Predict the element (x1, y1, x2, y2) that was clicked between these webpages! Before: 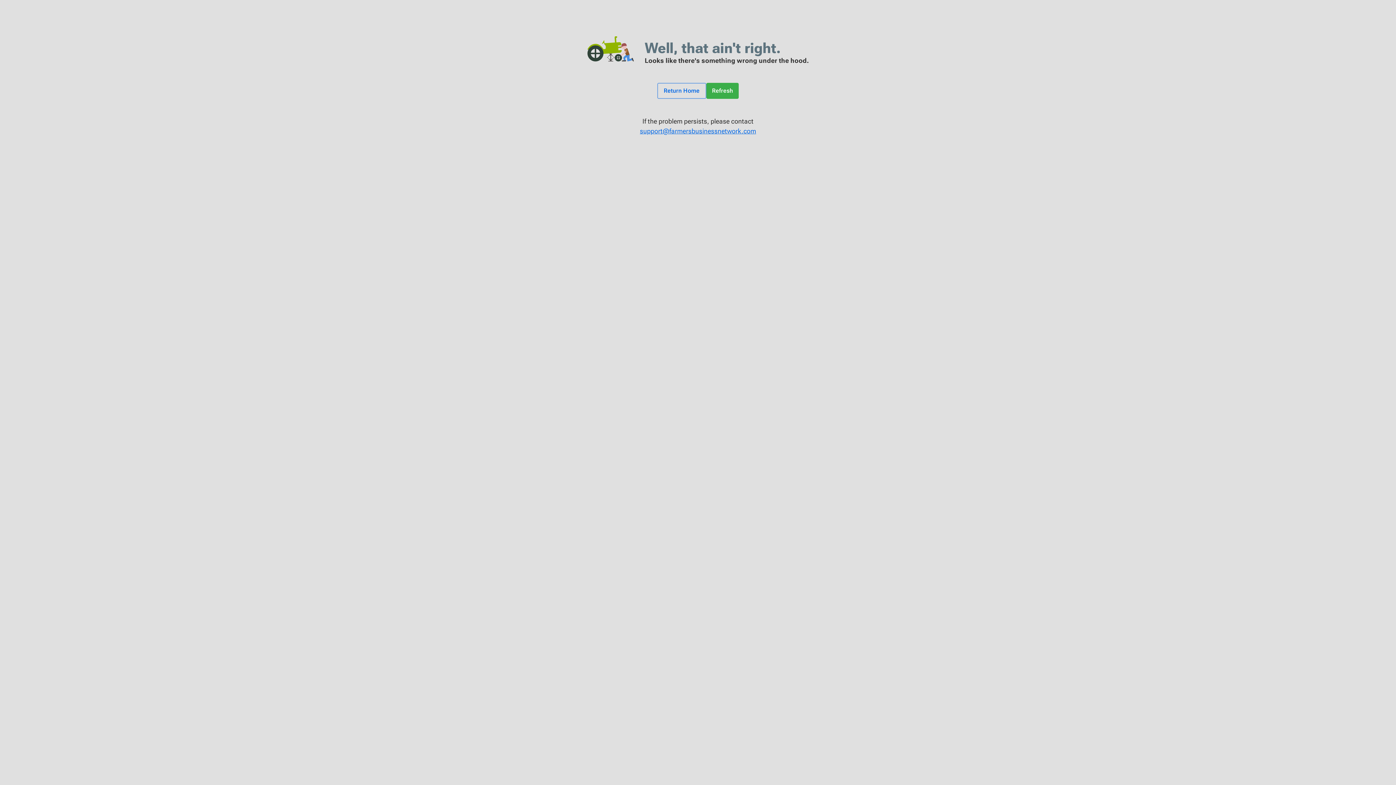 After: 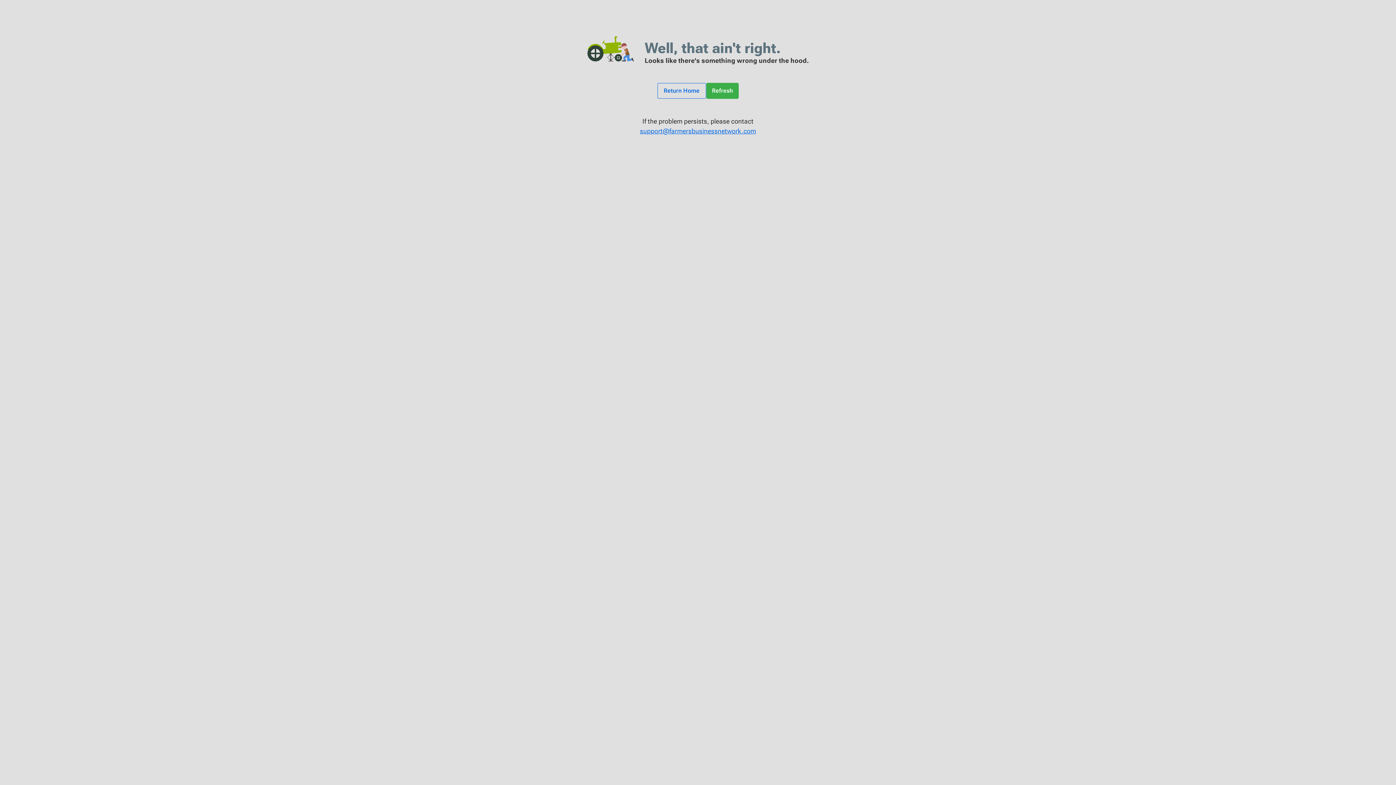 Action: label: support@farmersbusinessnetwork.com bbox: (7, 126, 1389, 136)